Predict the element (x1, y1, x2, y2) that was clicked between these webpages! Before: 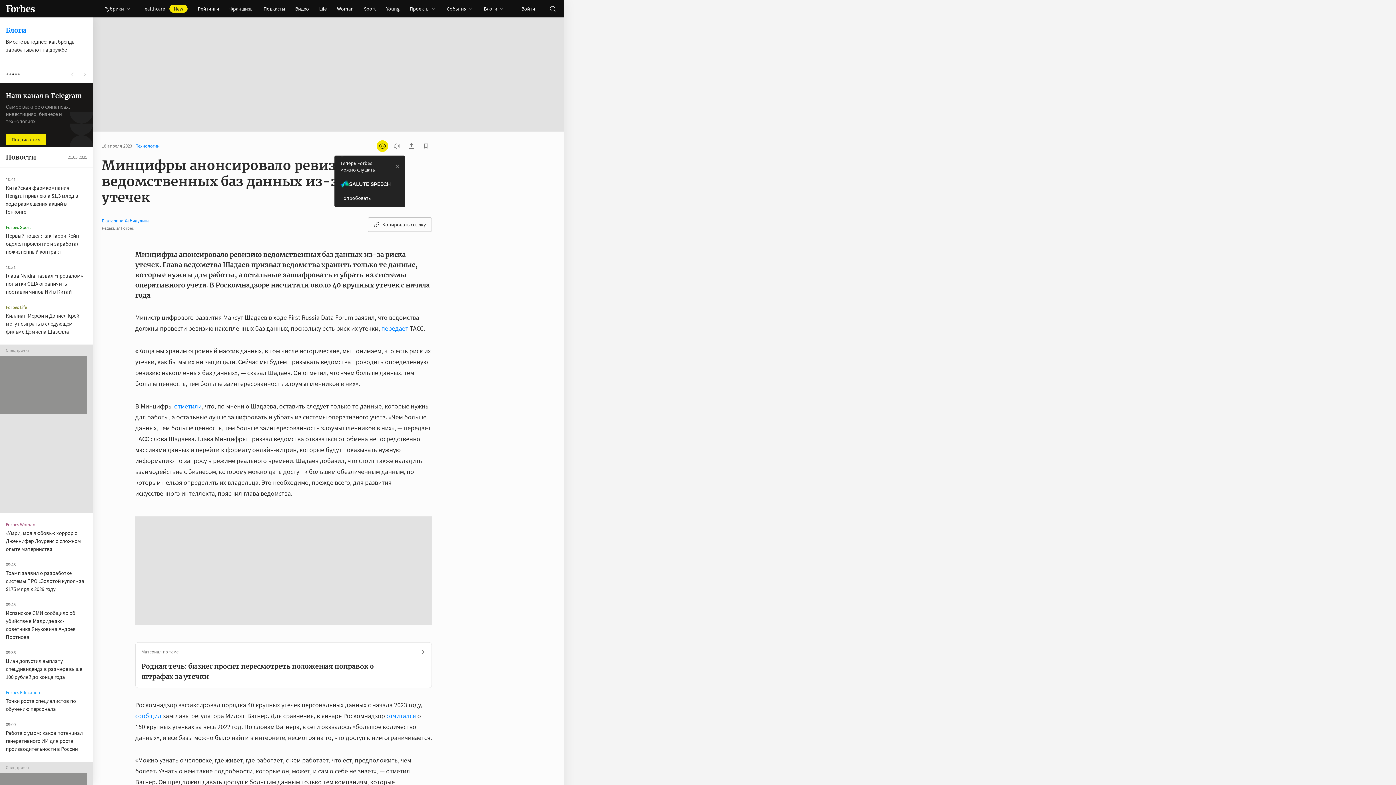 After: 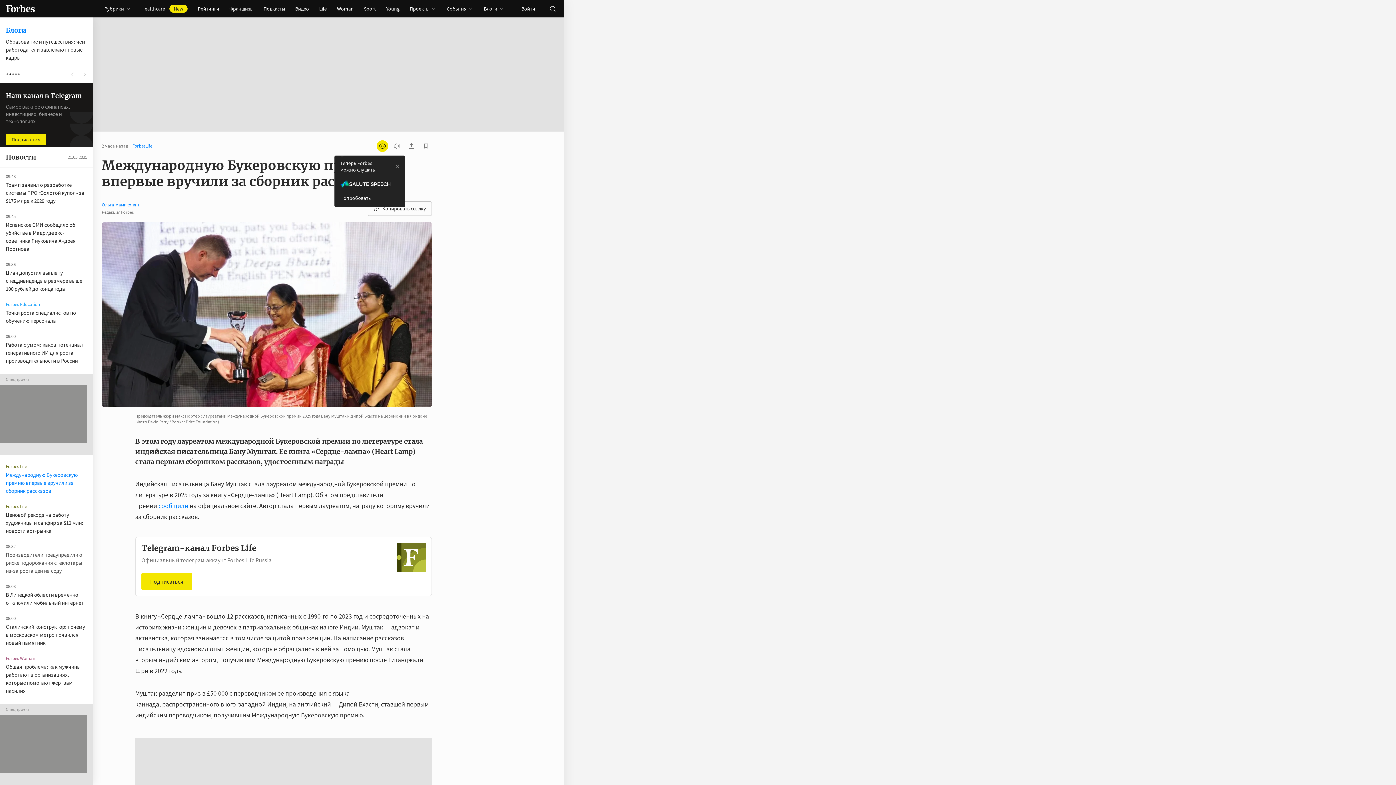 Action: label: Международную Букеровскую премию впервые вручили за сборник рассказов bbox: (5, 772, 77, 795)